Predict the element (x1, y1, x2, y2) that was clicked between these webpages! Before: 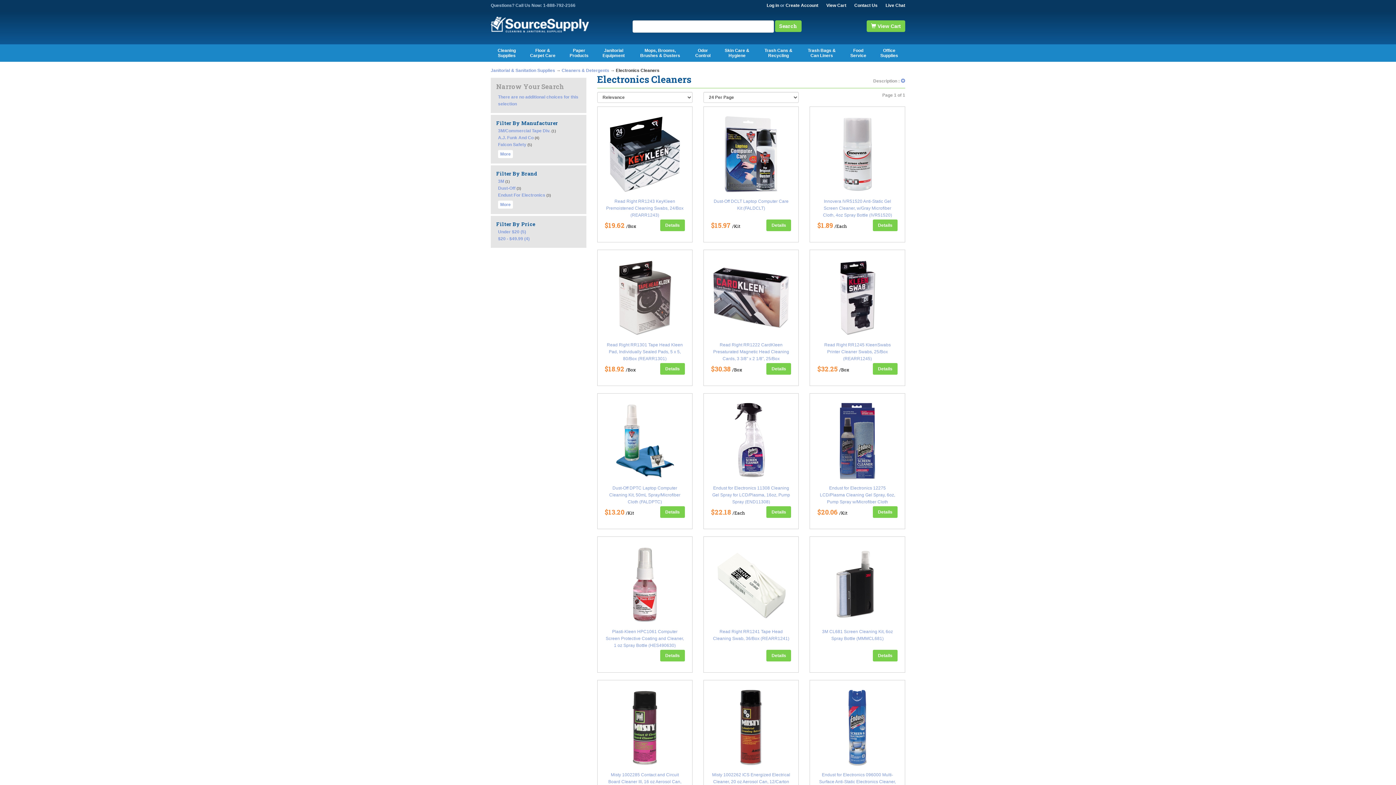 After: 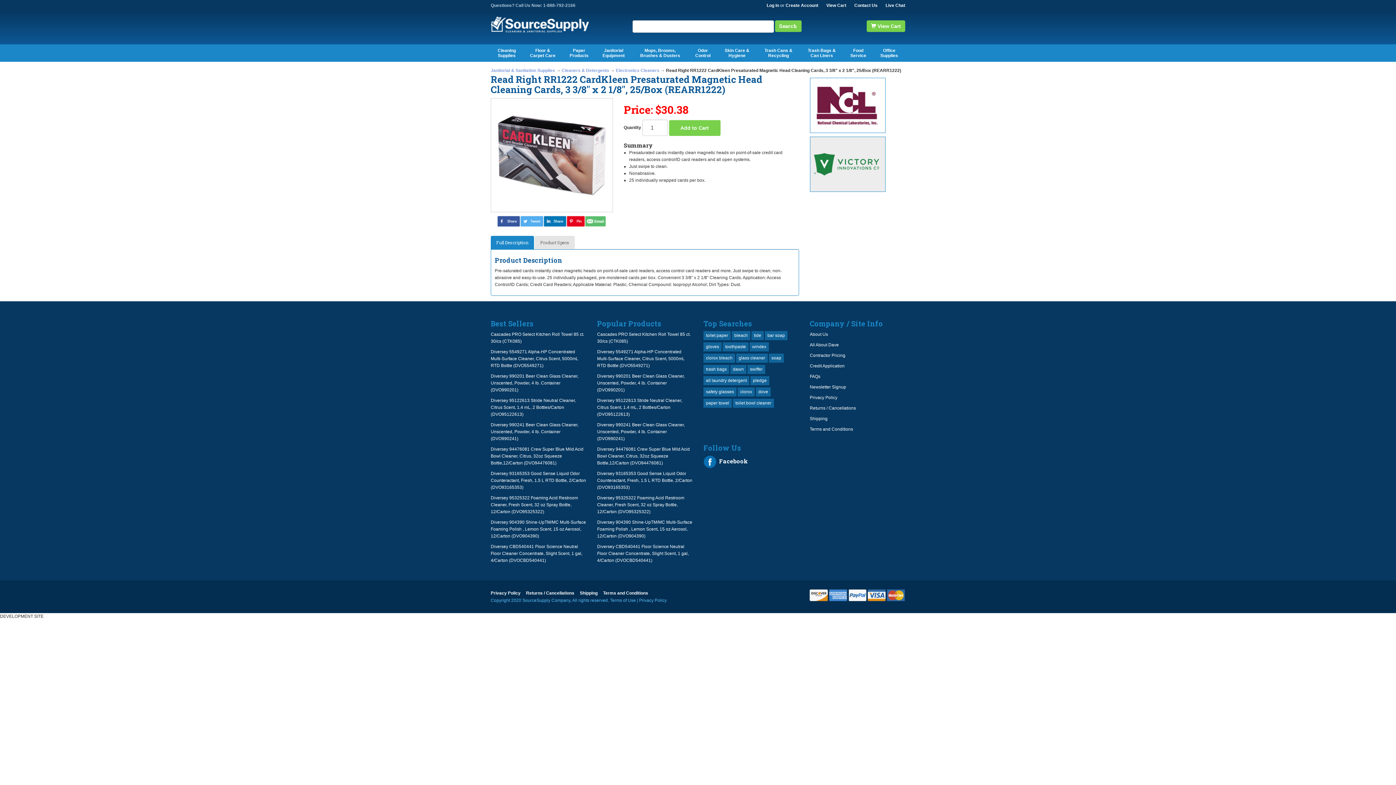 Action: bbox: (711, 257, 791, 337)